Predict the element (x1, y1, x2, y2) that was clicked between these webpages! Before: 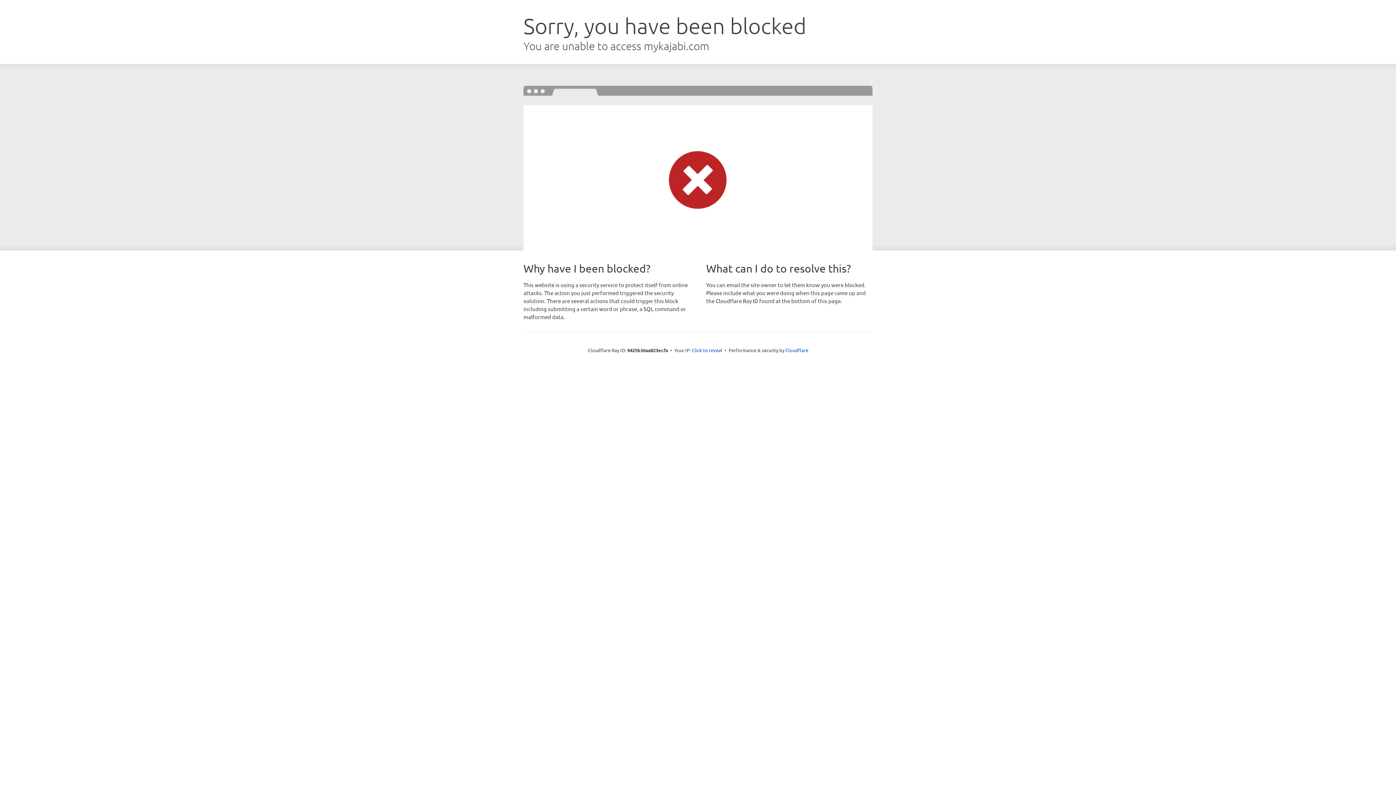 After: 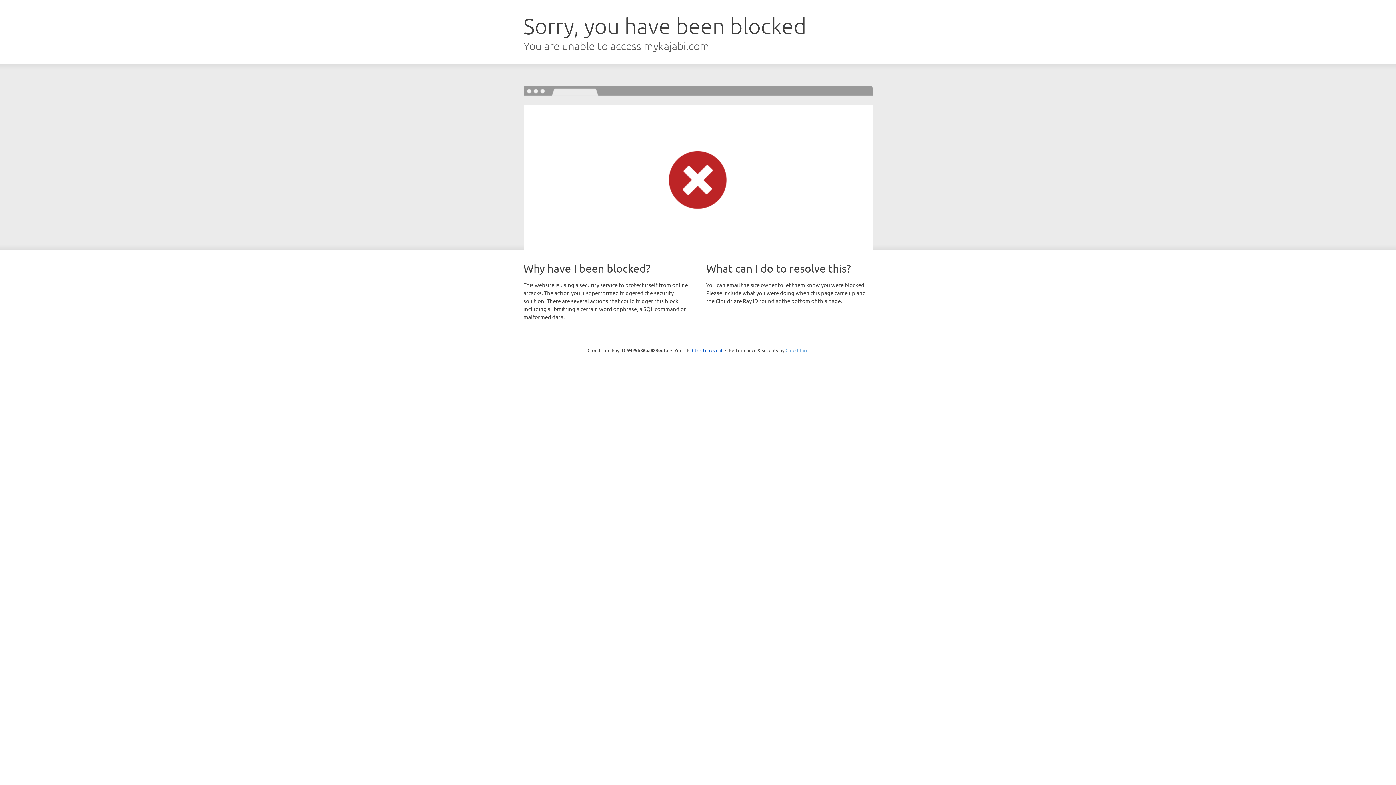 Action: label: Cloudflare bbox: (785, 347, 808, 353)